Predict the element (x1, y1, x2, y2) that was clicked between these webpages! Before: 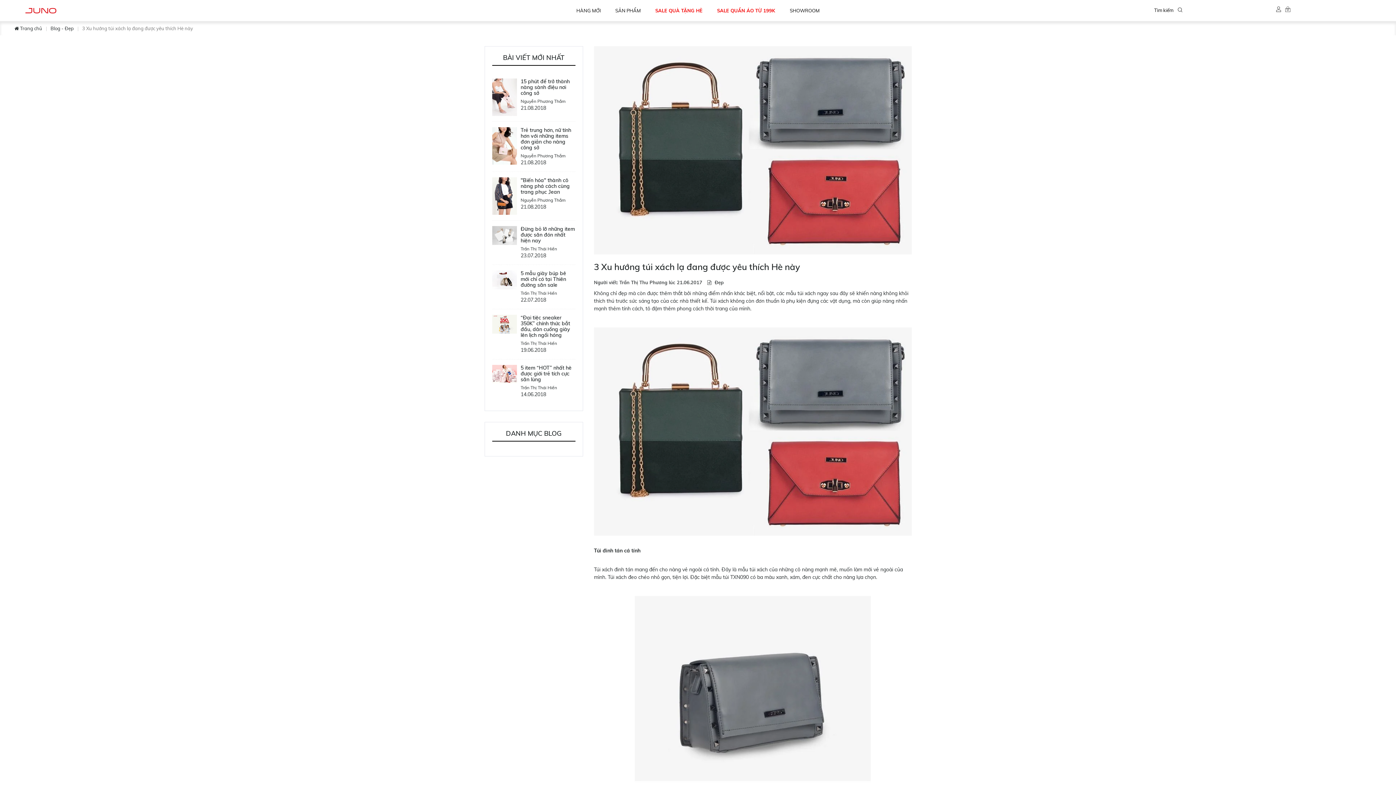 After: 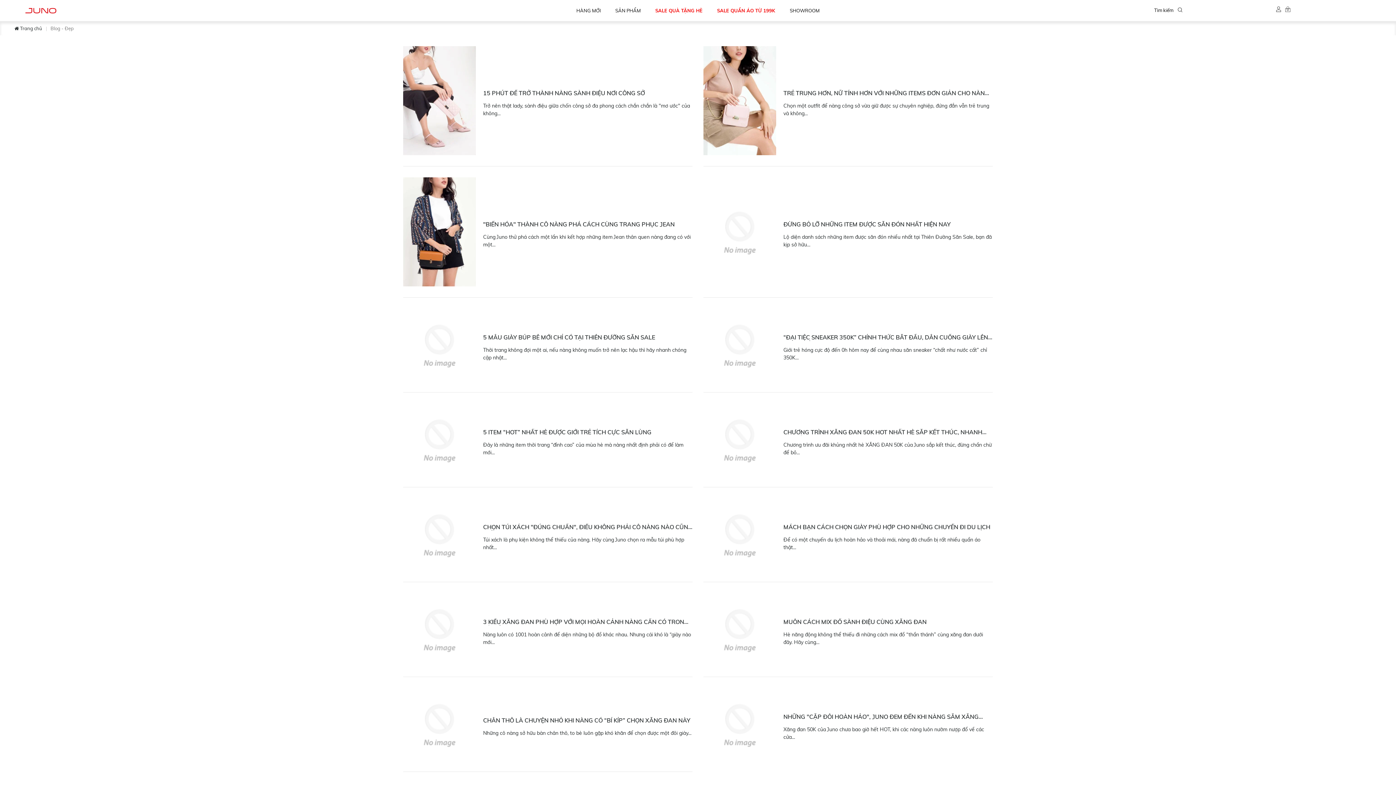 Action: label: Blog - Đẹp bbox: (50, 25, 73, 31)